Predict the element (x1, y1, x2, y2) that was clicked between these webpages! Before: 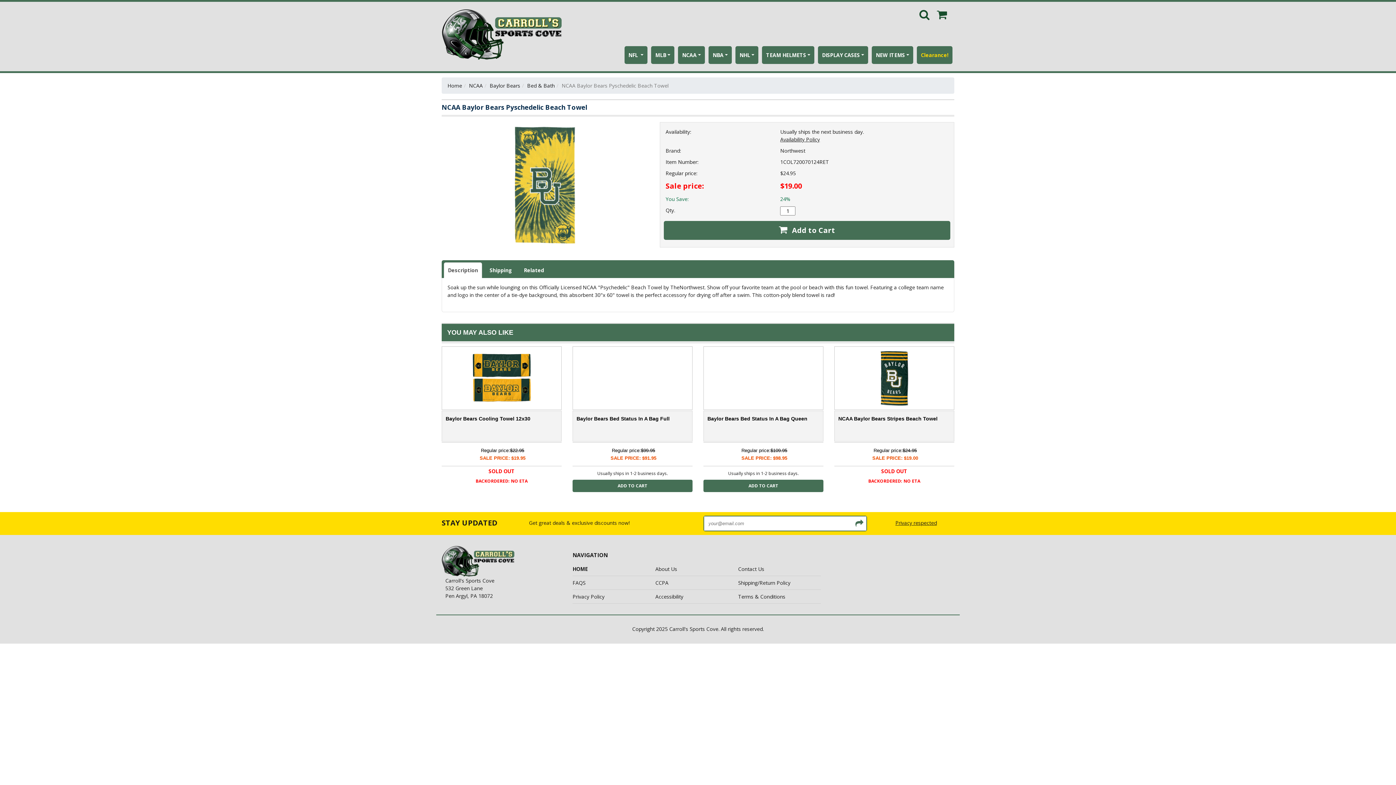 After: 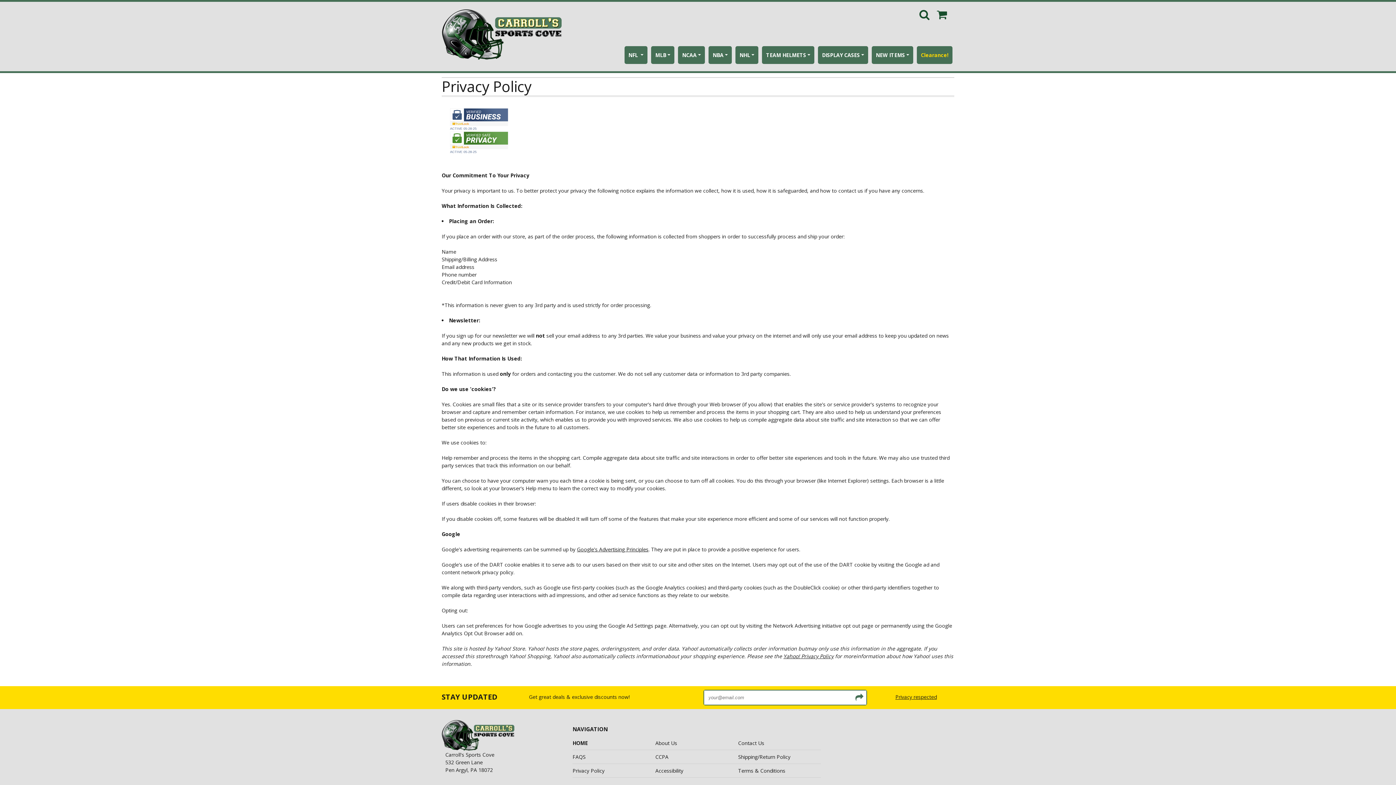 Action: bbox: (895, 519, 937, 526) label: Privacy respected